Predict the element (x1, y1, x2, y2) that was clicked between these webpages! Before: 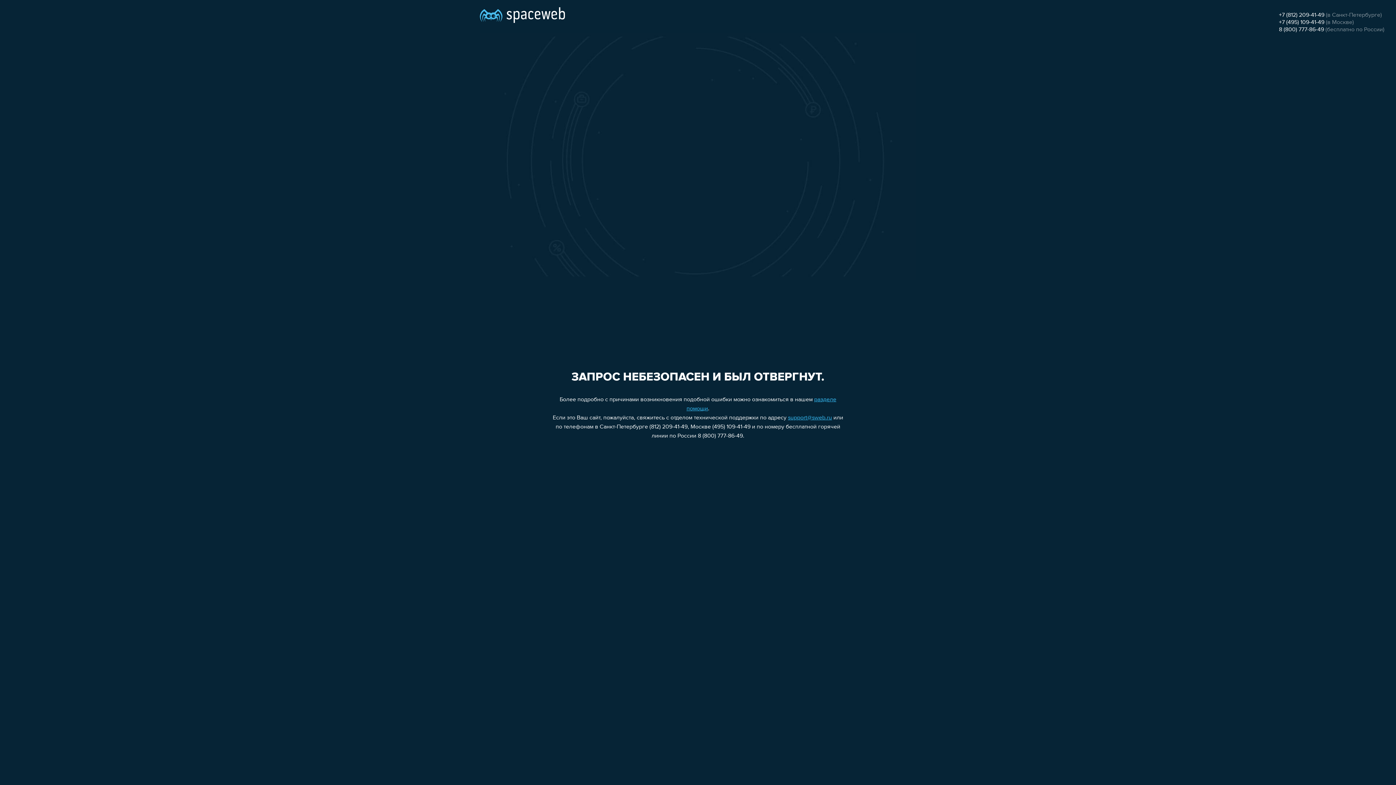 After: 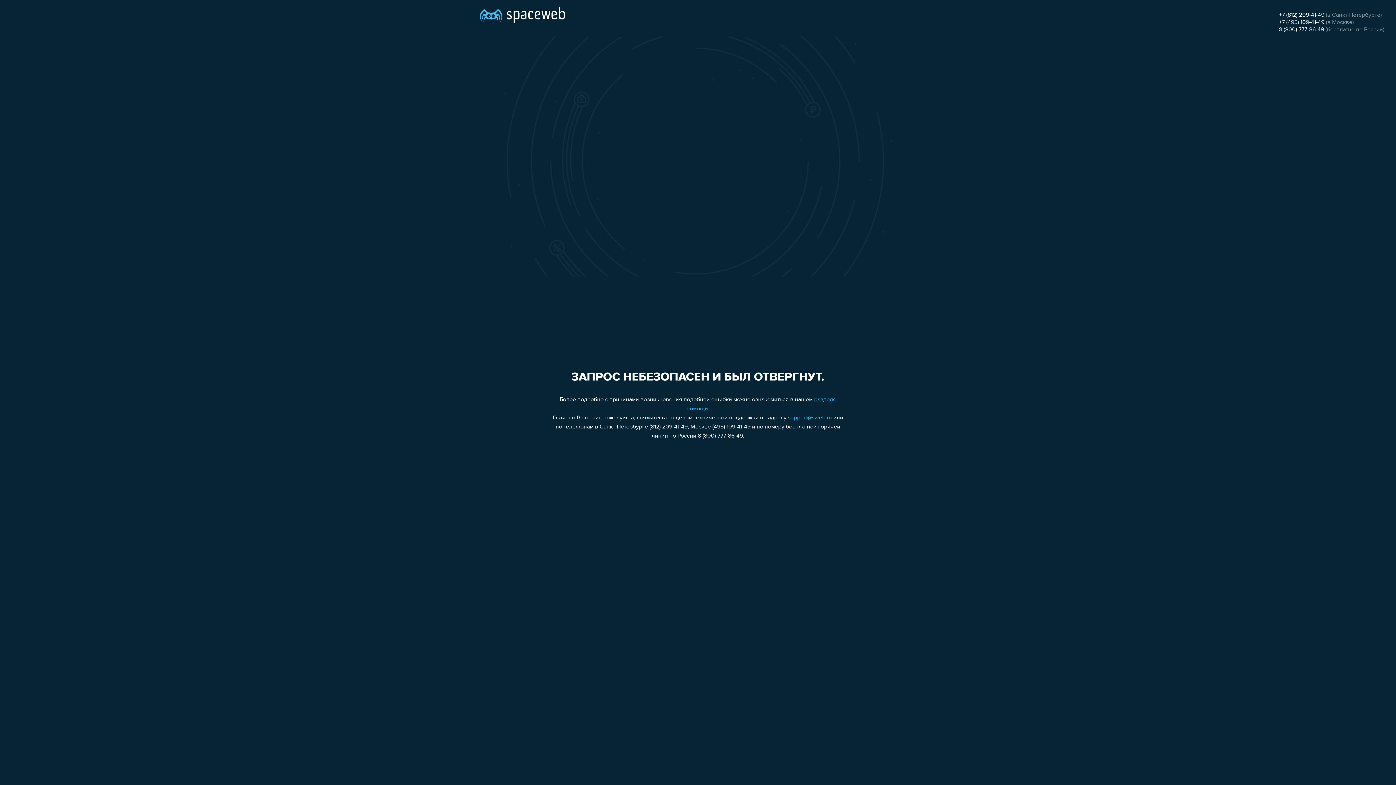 Action: label: +7 (495) 109-41-49 bbox: (1279, 19, 1324, 25)